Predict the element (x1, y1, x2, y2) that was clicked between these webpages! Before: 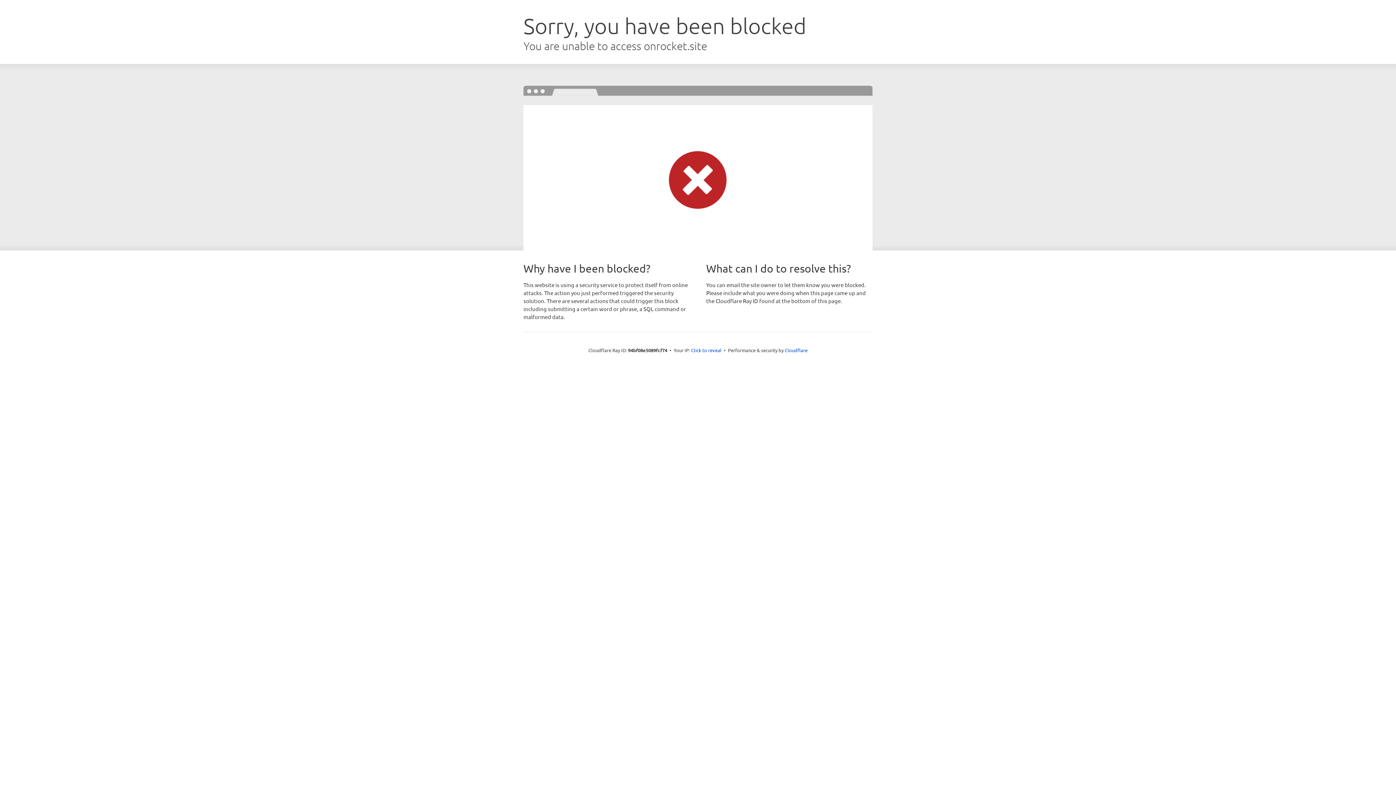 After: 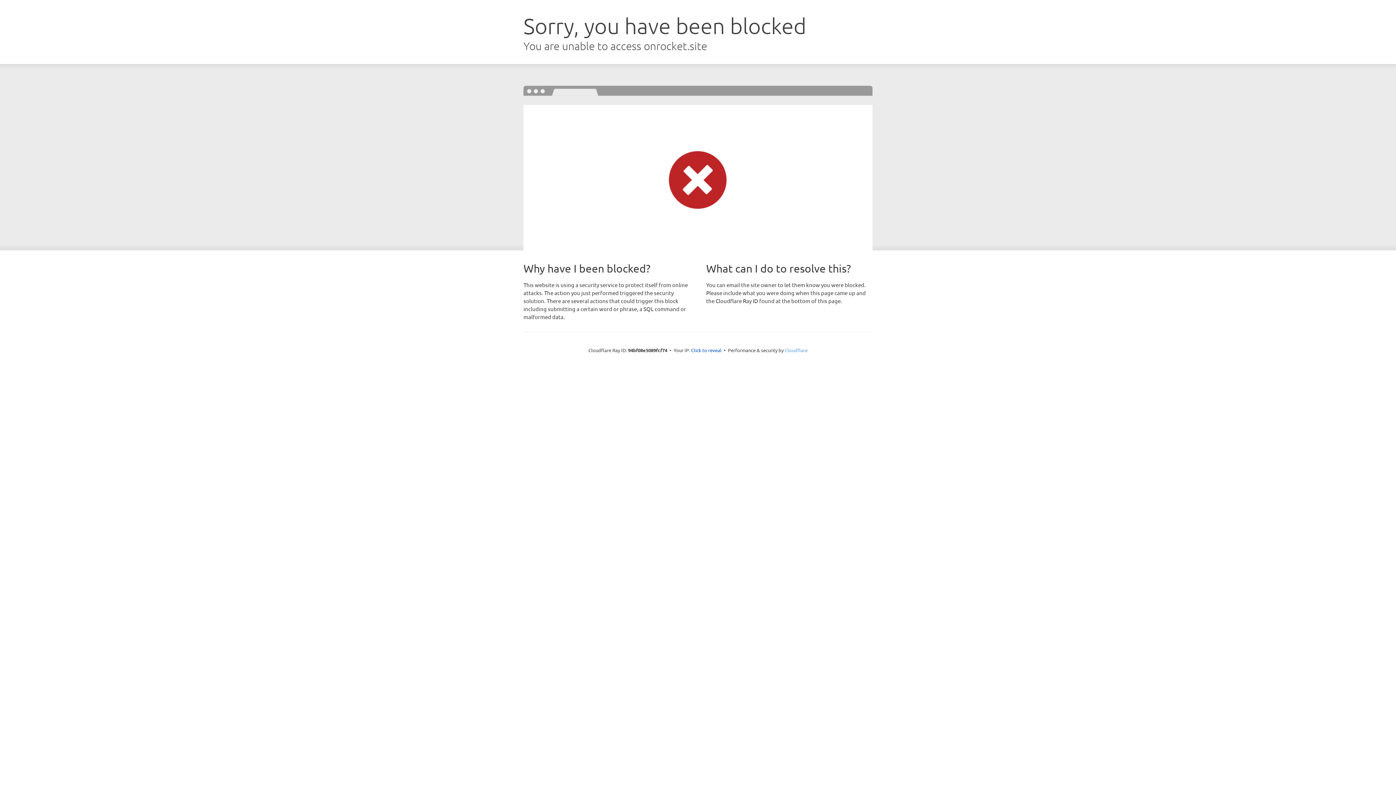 Action: label: Cloudflare bbox: (784, 347, 807, 353)